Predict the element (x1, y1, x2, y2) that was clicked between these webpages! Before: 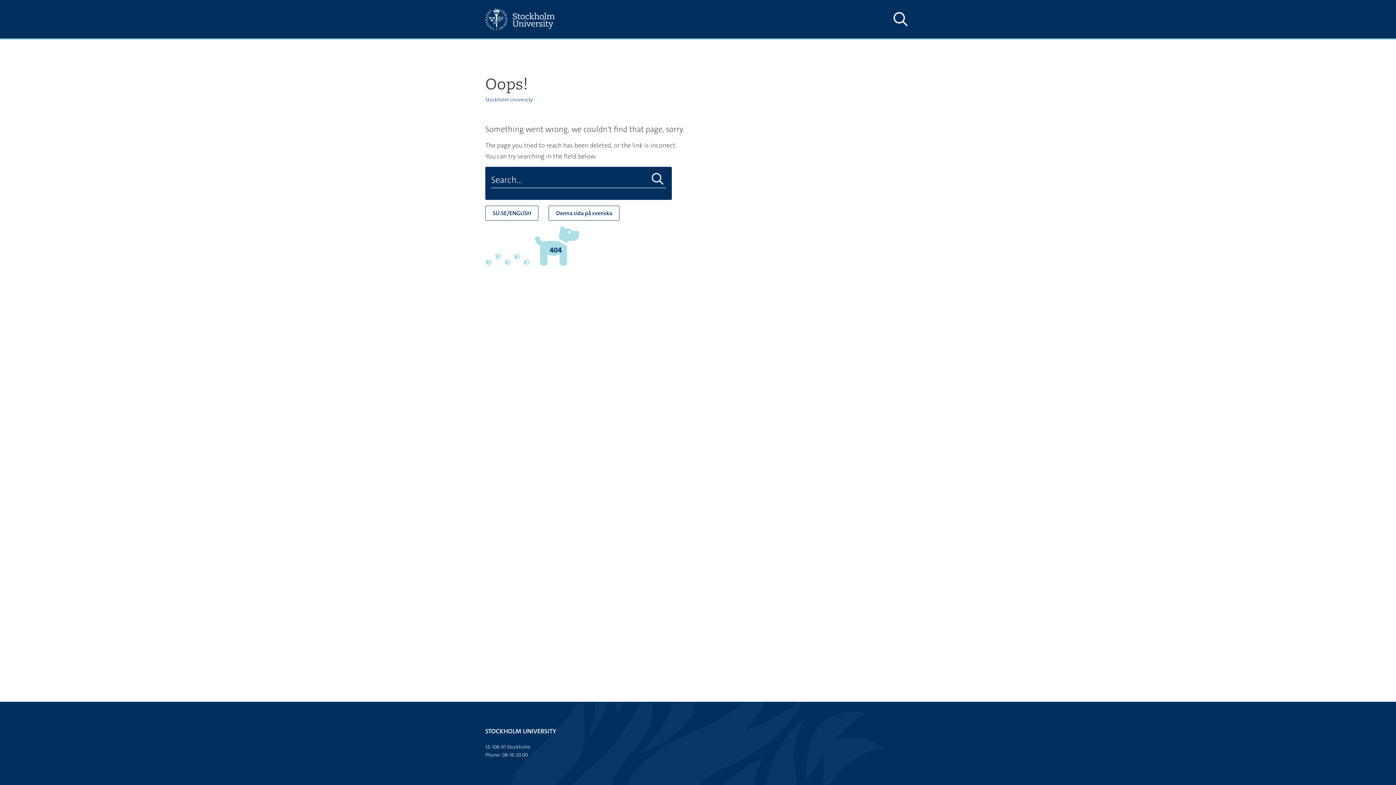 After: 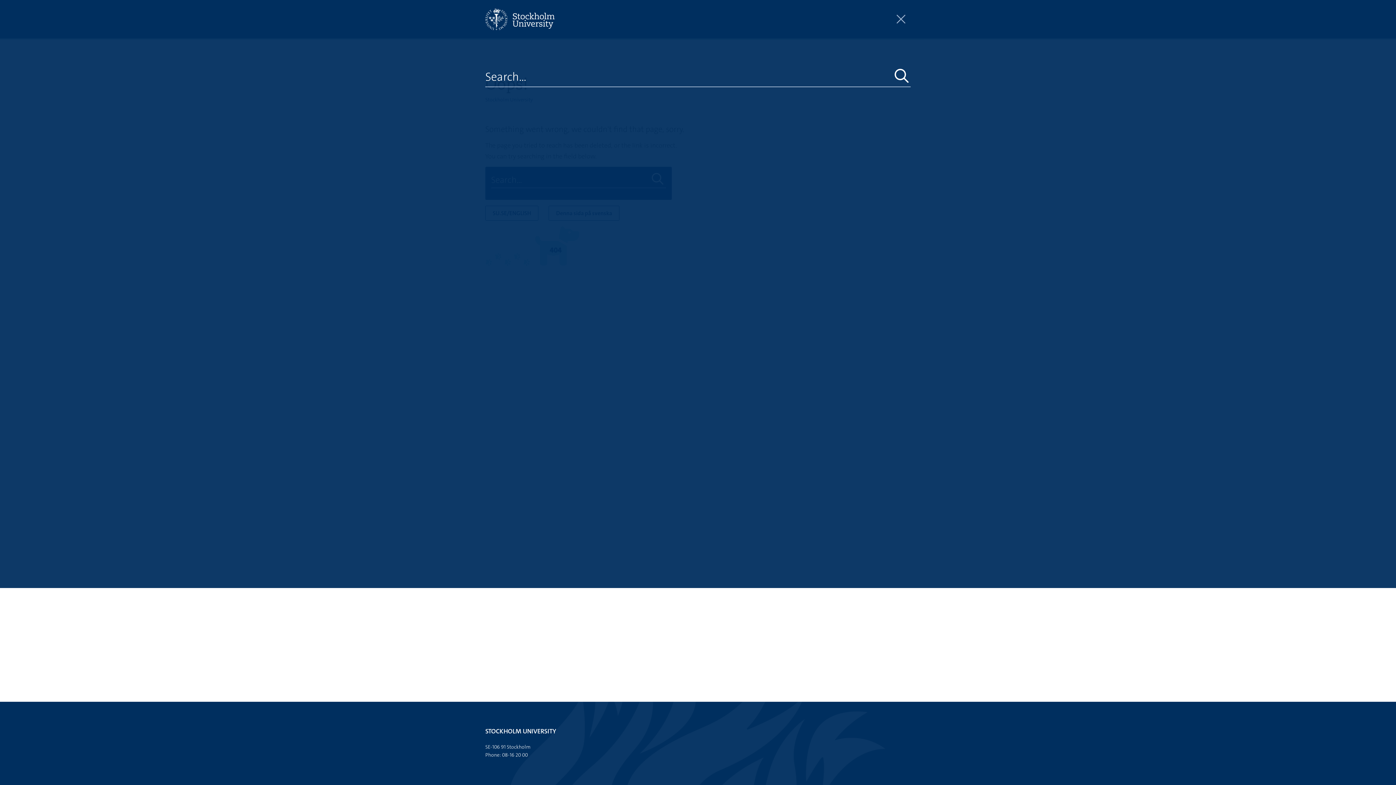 Action: bbox: (890, 10, 910, 28) label: Show and hide search site